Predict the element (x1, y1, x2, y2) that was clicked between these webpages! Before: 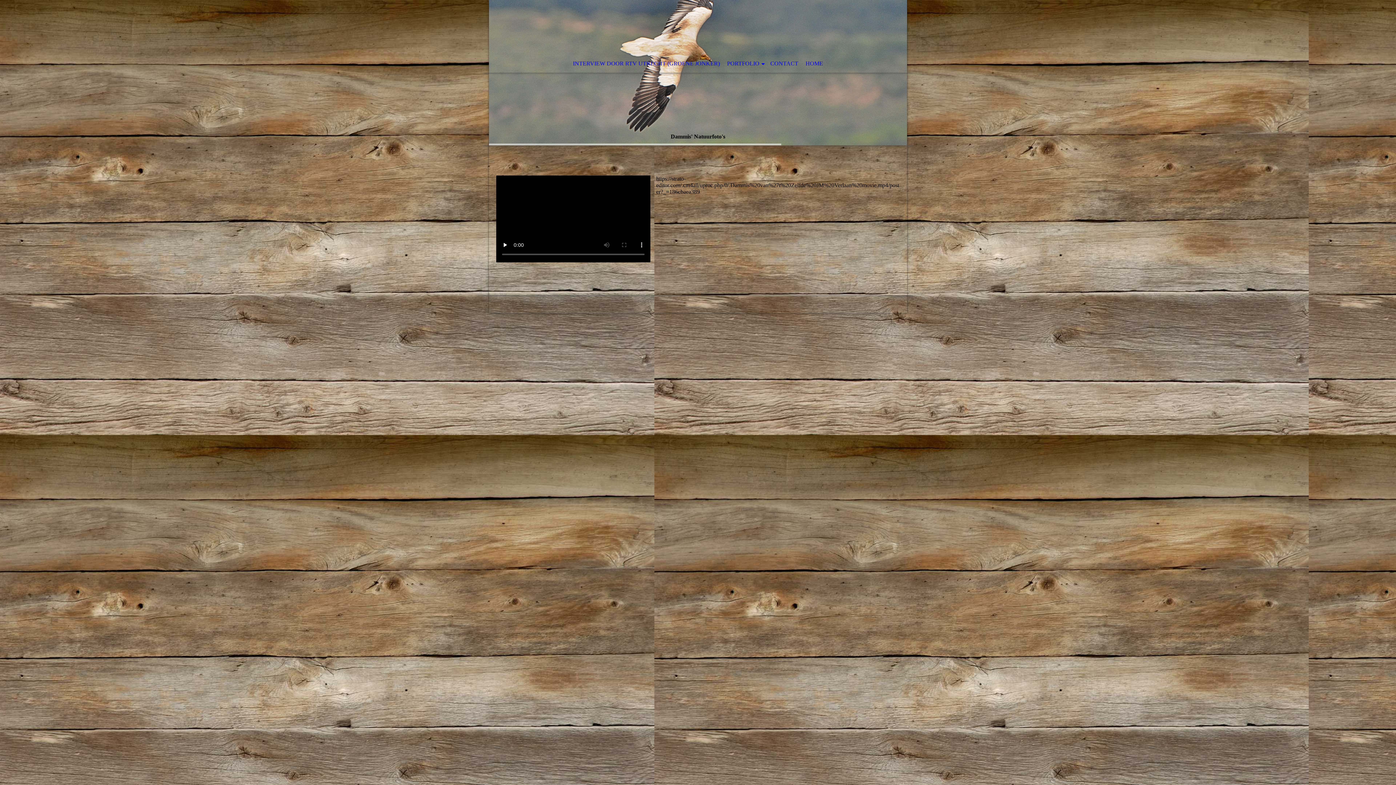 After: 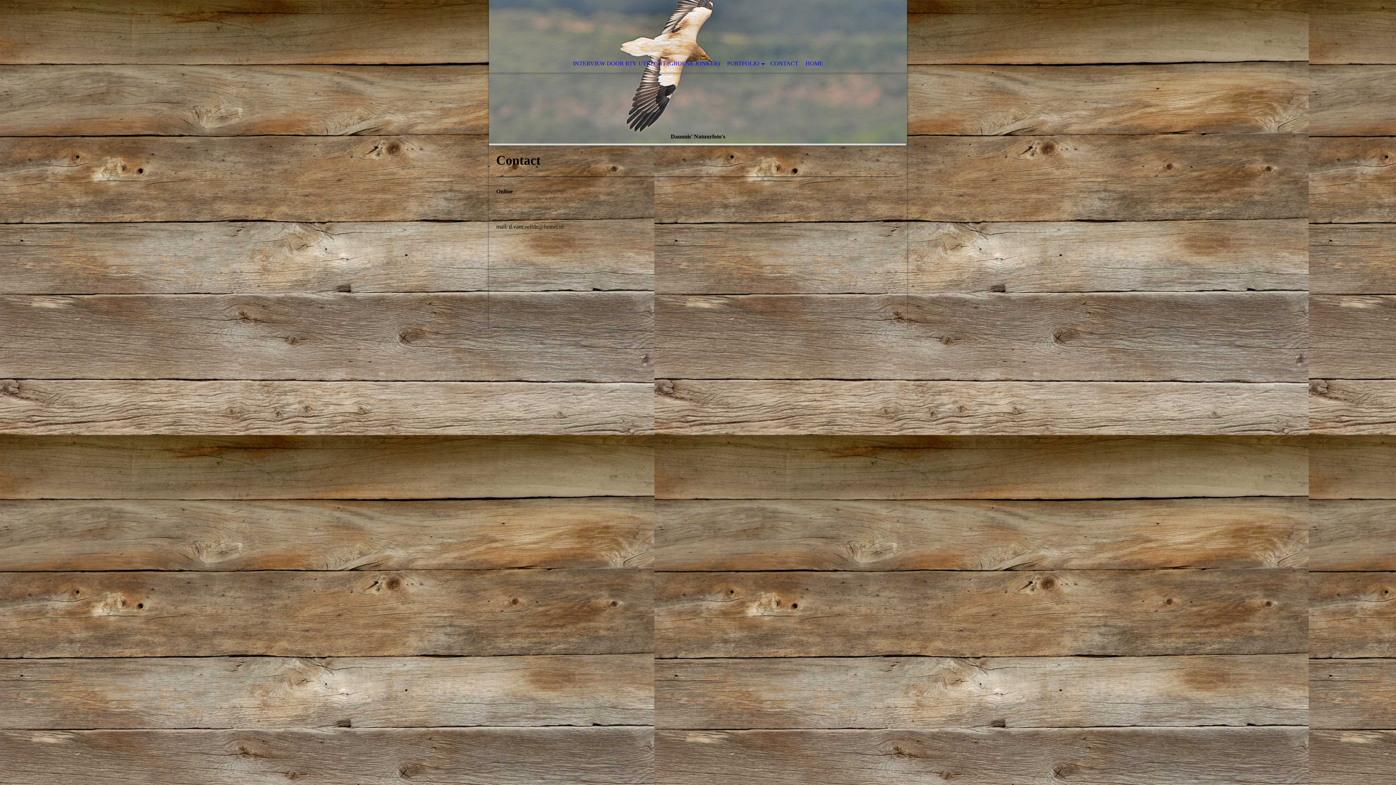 Action: label: CONTACT bbox: (766, 54, 802, 72)